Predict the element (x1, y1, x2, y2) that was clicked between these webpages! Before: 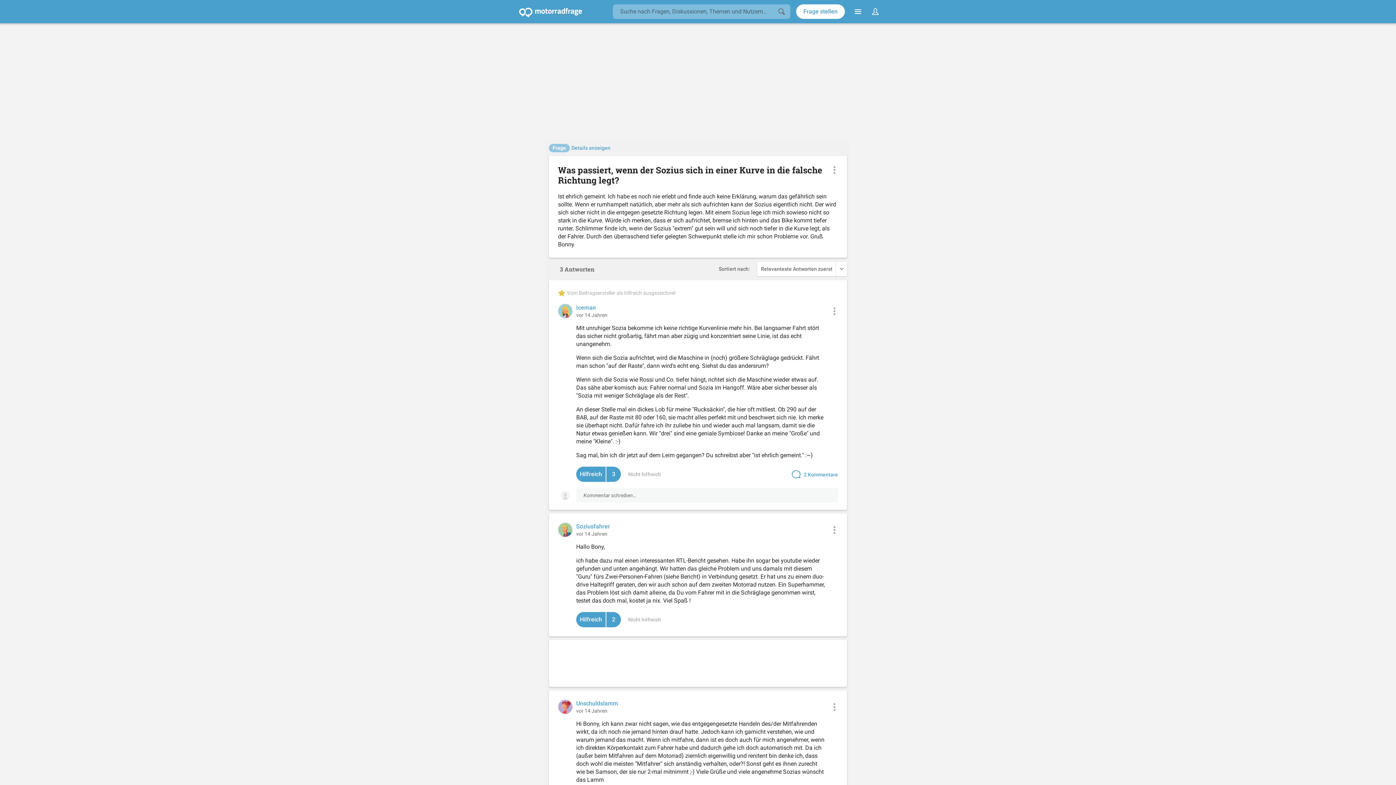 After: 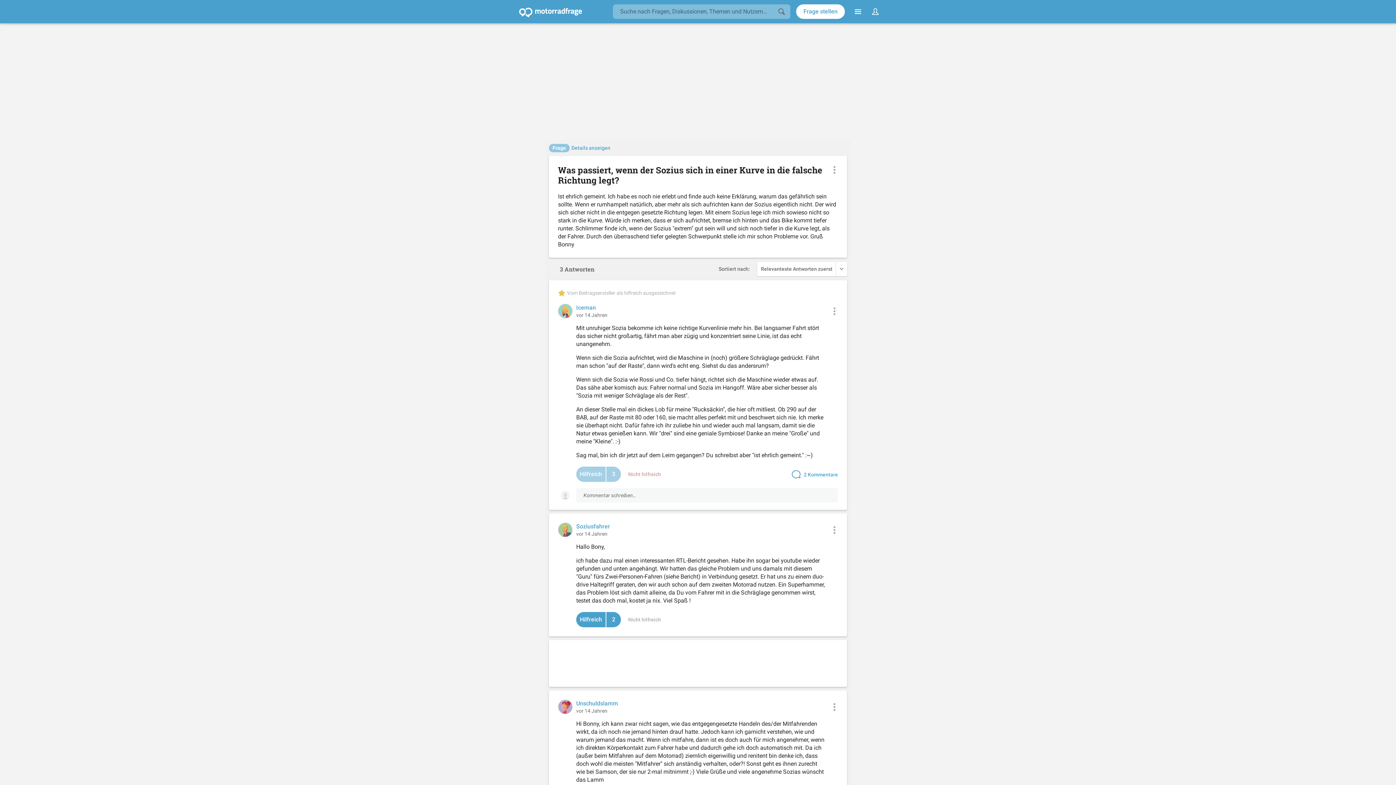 Action: bbox: (628, 471, 661, 478) label: Nicht hilfreich